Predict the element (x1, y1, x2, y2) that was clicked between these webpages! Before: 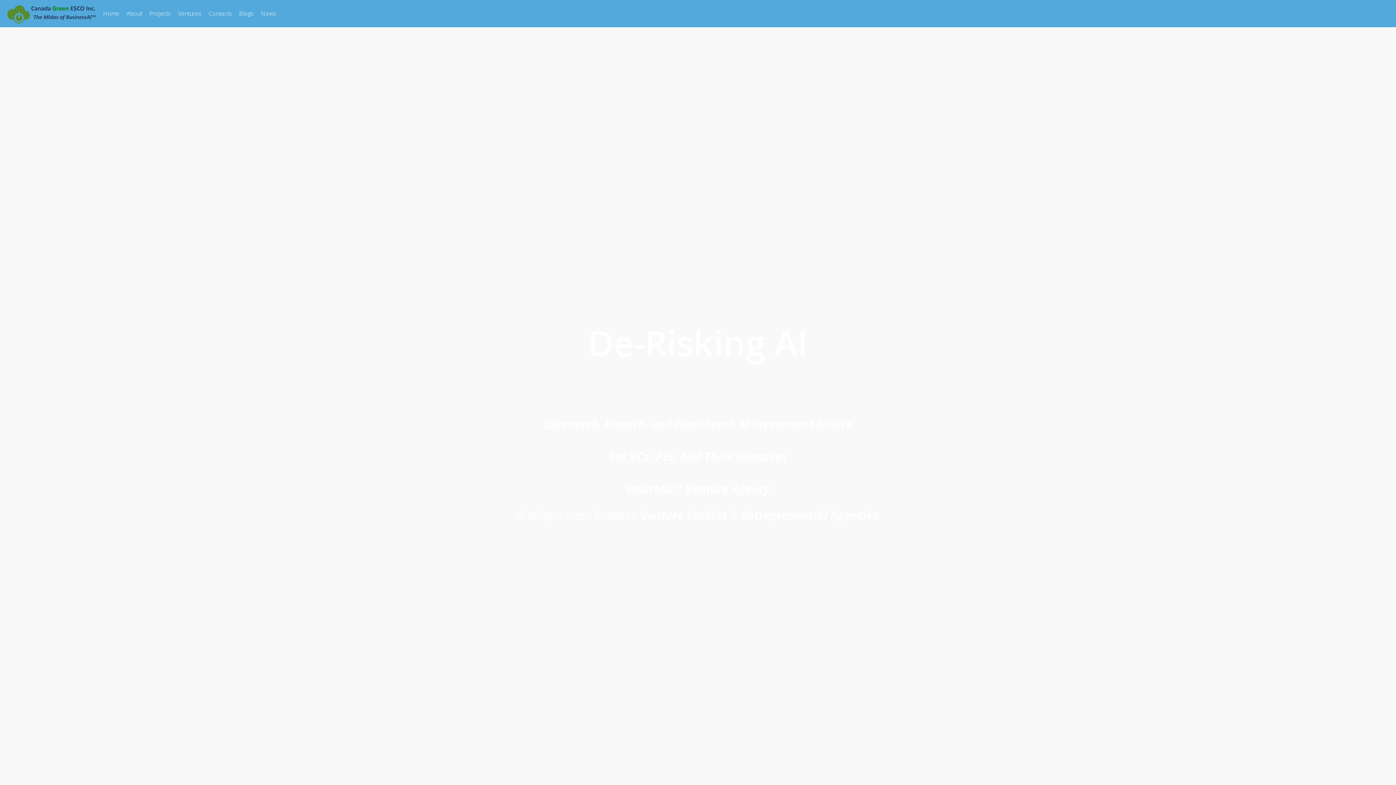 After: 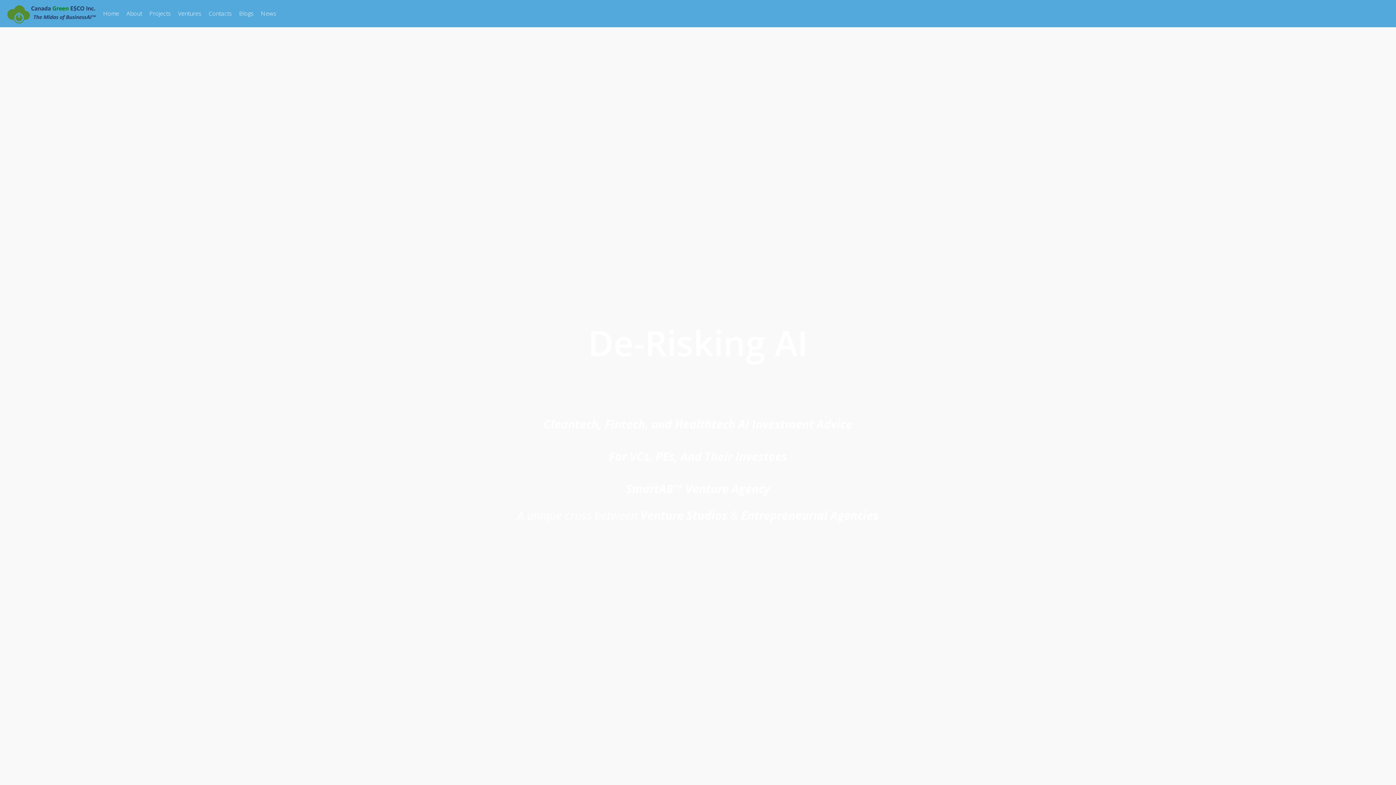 Action: bbox: (7, 3, 99, 23)